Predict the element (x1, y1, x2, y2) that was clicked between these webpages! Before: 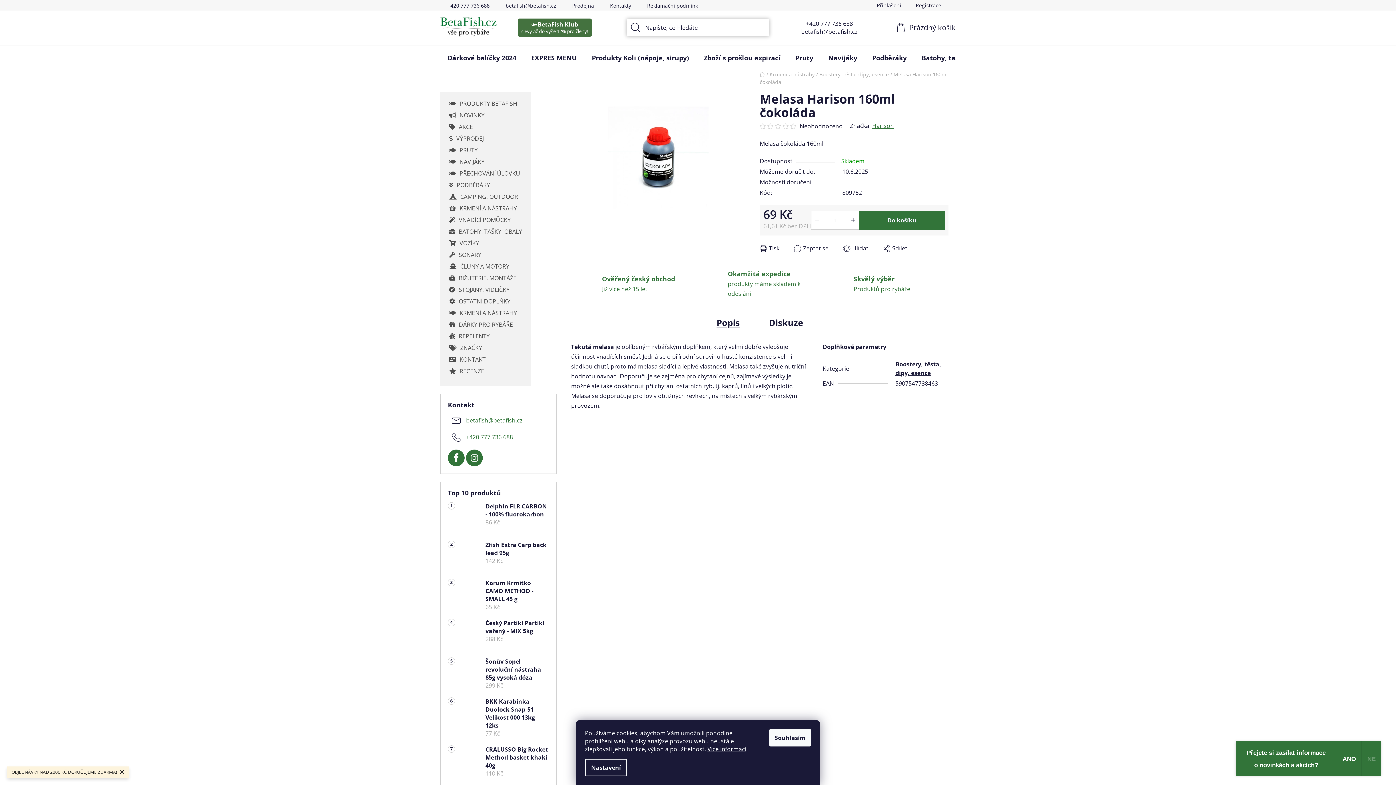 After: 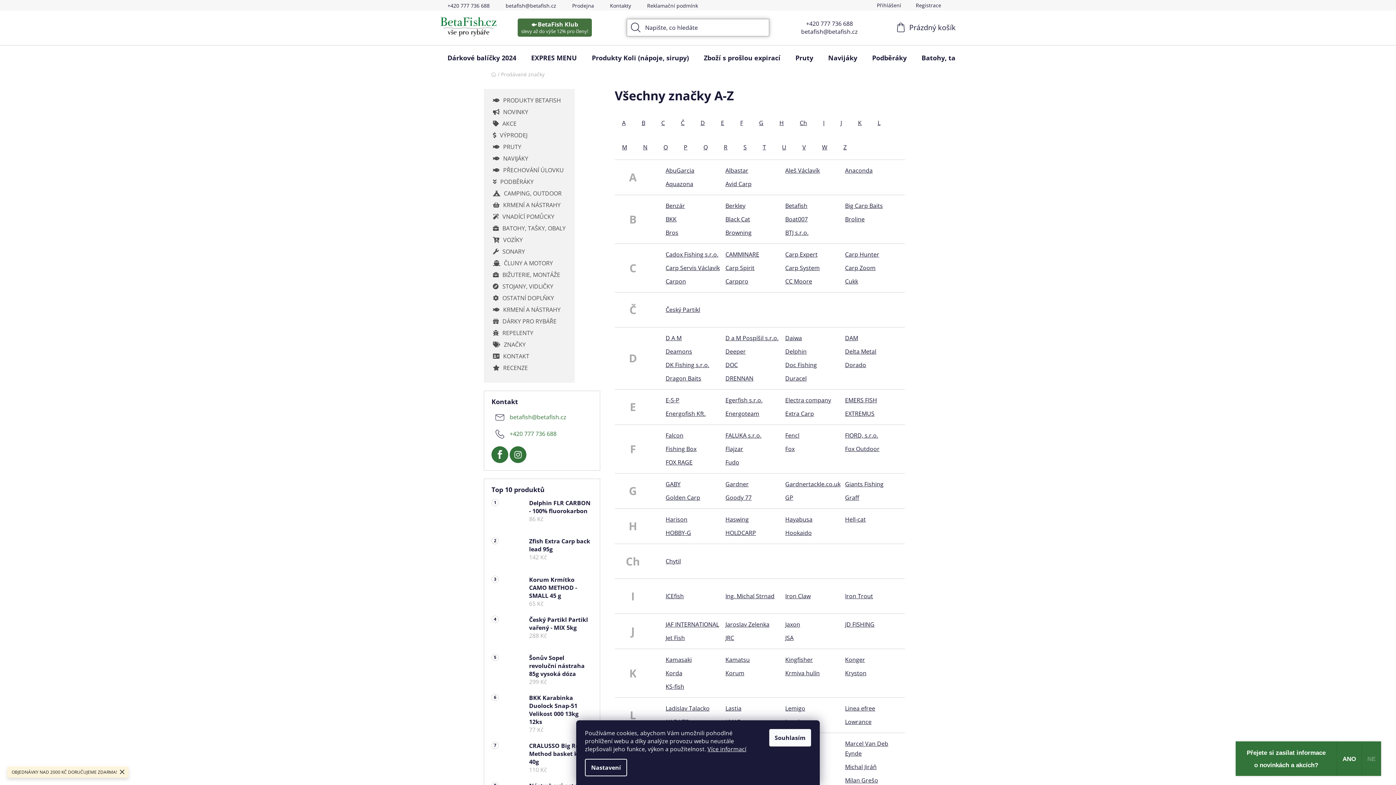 Action: bbox: (460, 344, 482, 352) label: ZNAČKY